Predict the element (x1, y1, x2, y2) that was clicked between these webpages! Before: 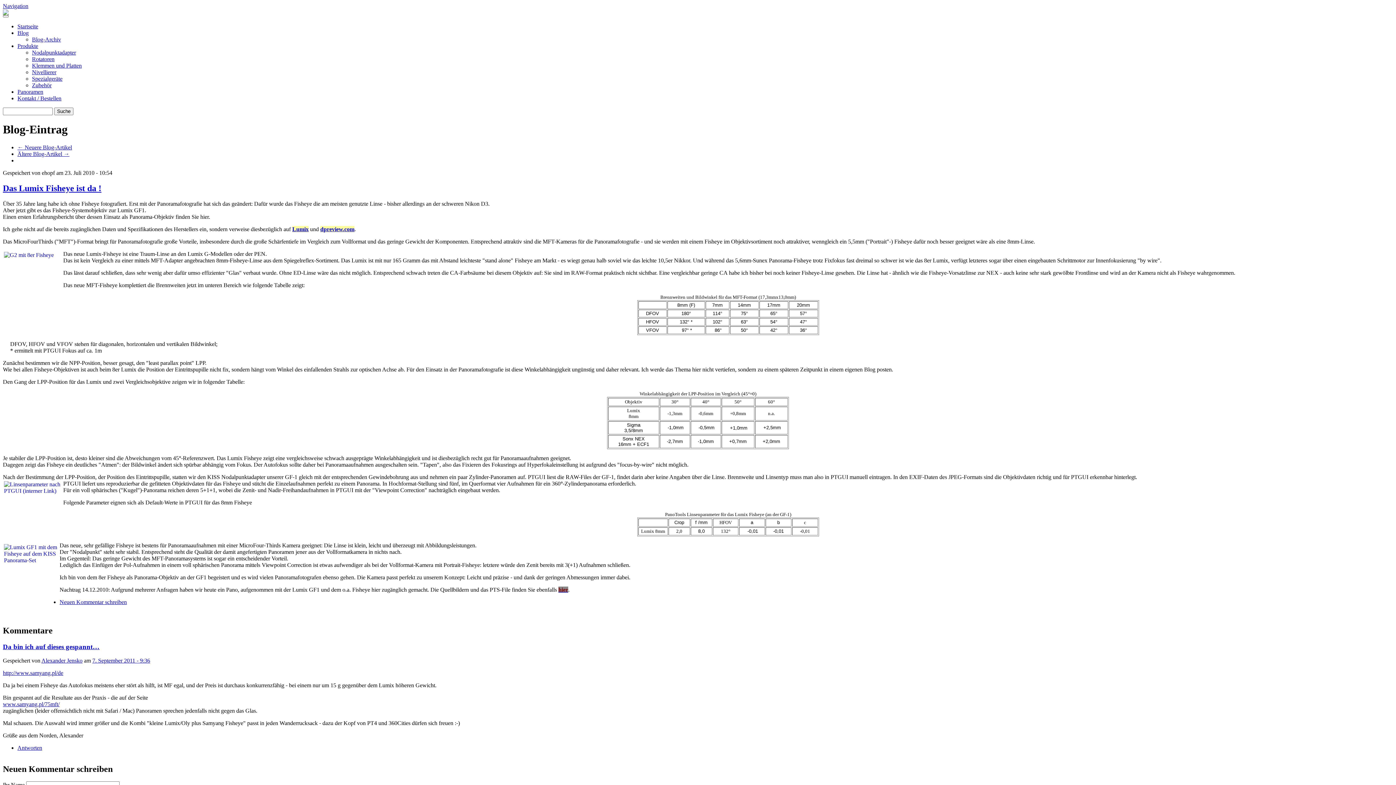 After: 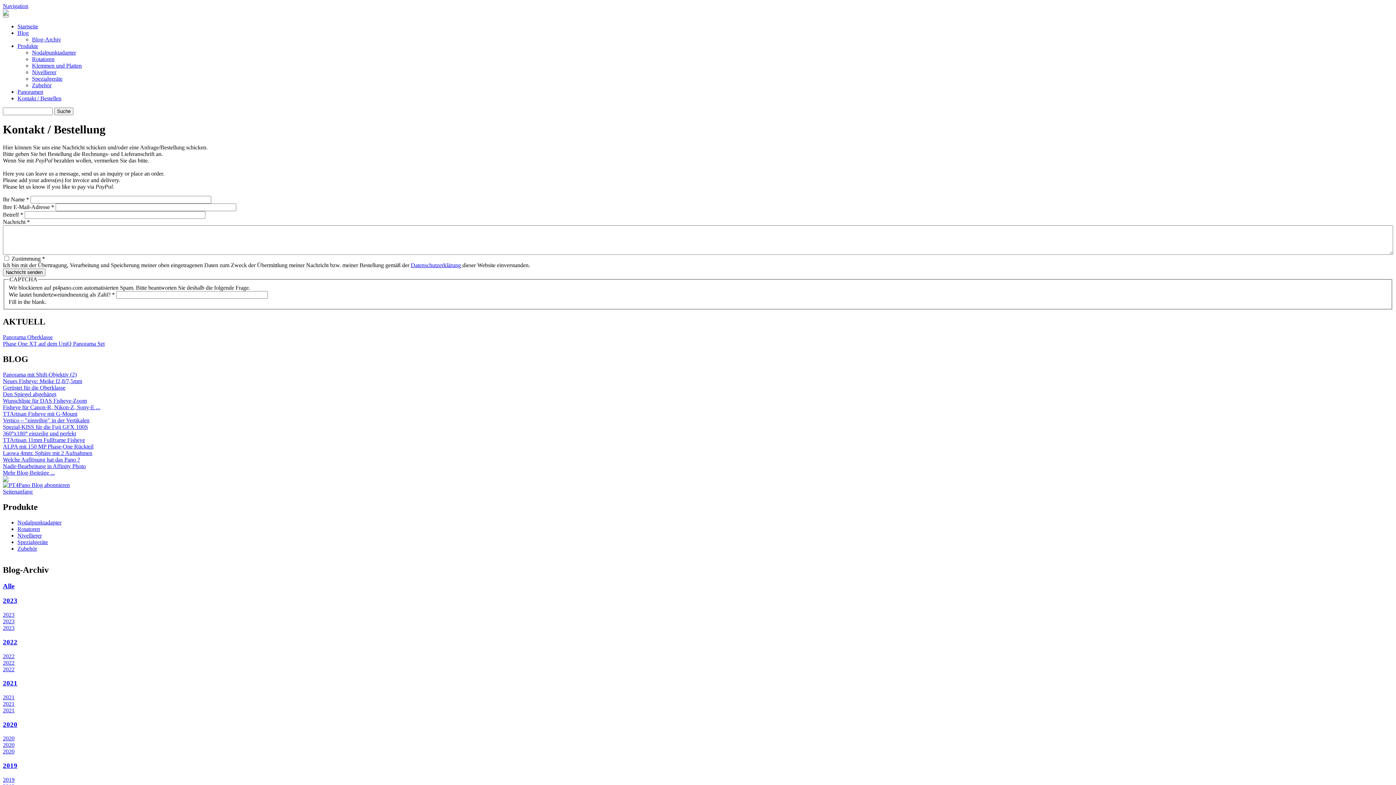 Action: label: Kontakt / Bestellen bbox: (17, 95, 61, 101)